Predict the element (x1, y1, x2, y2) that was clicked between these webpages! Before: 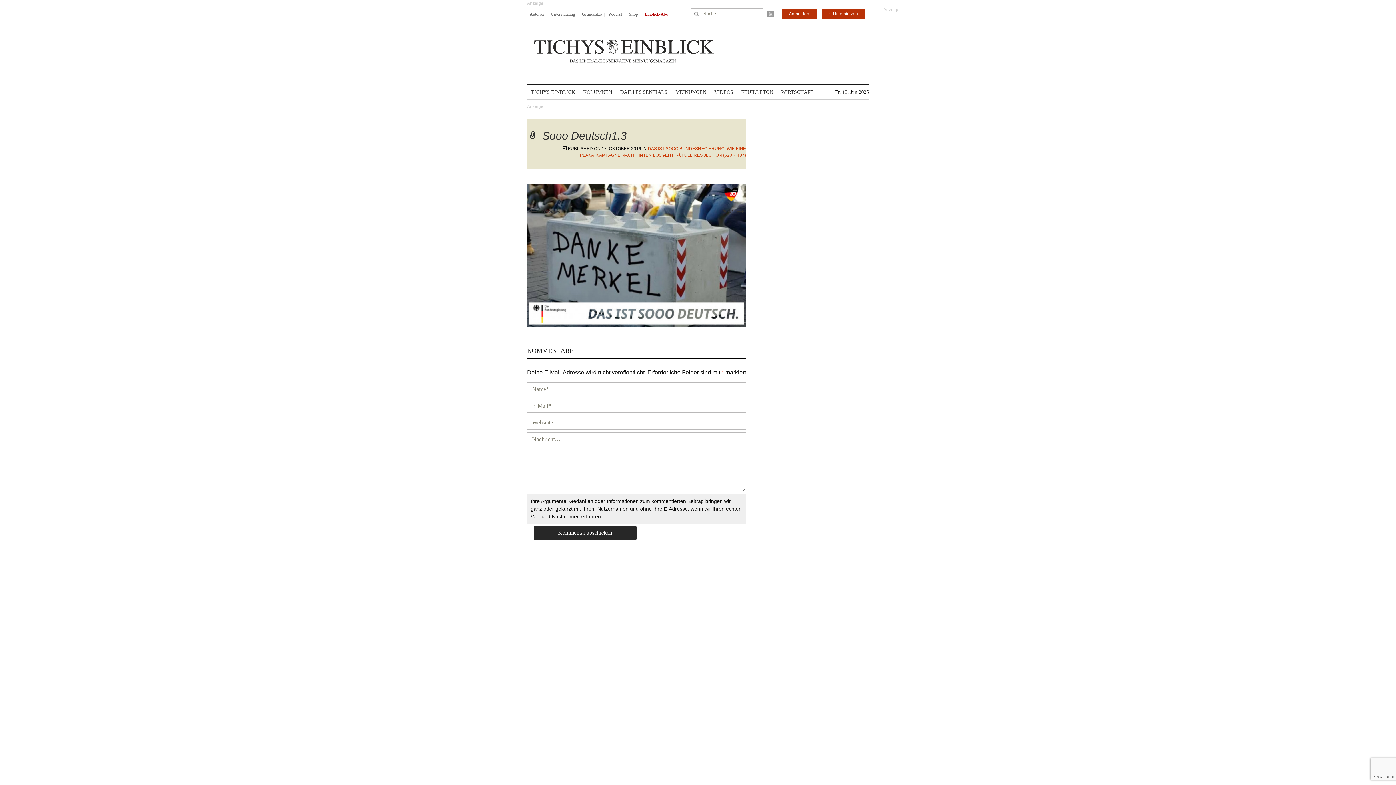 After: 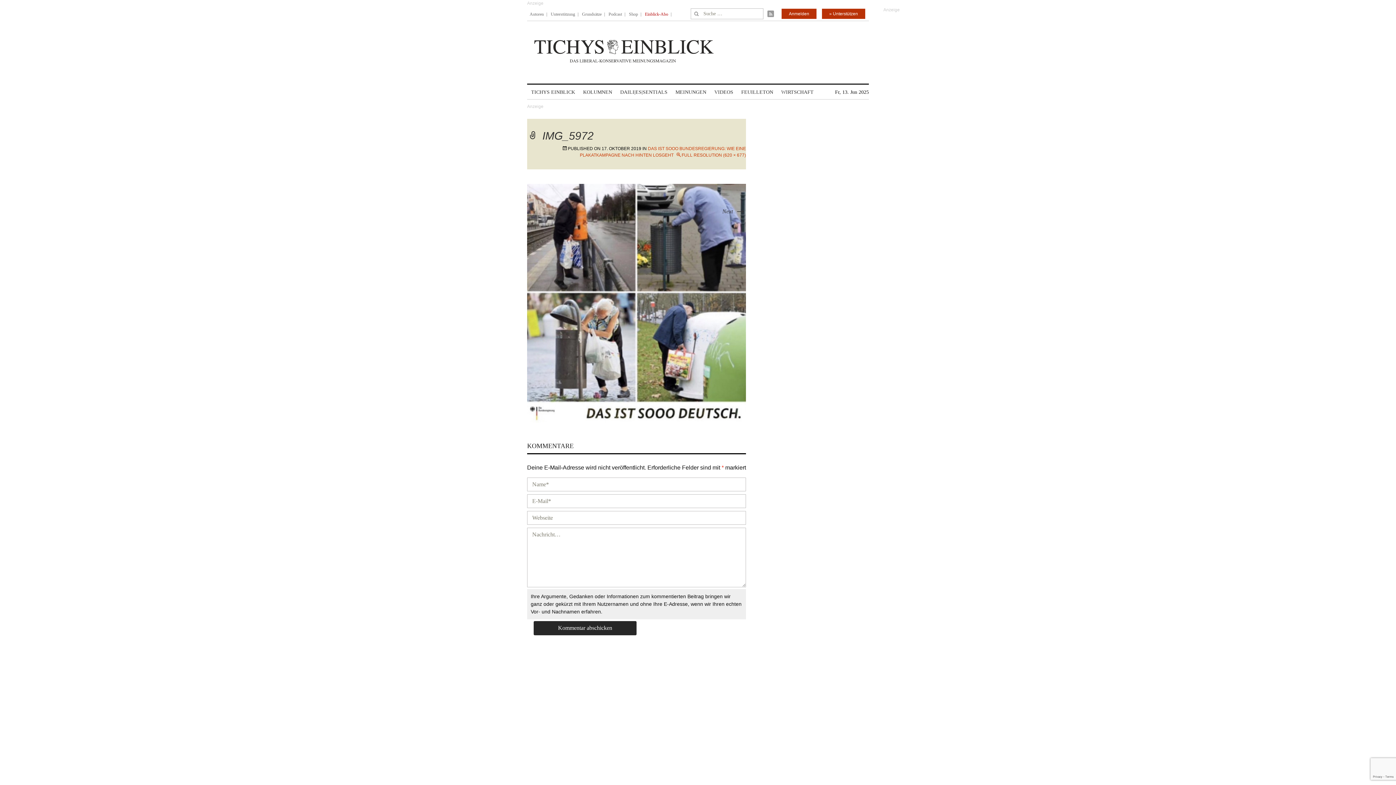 Action: bbox: (527, 252, 746, 258)